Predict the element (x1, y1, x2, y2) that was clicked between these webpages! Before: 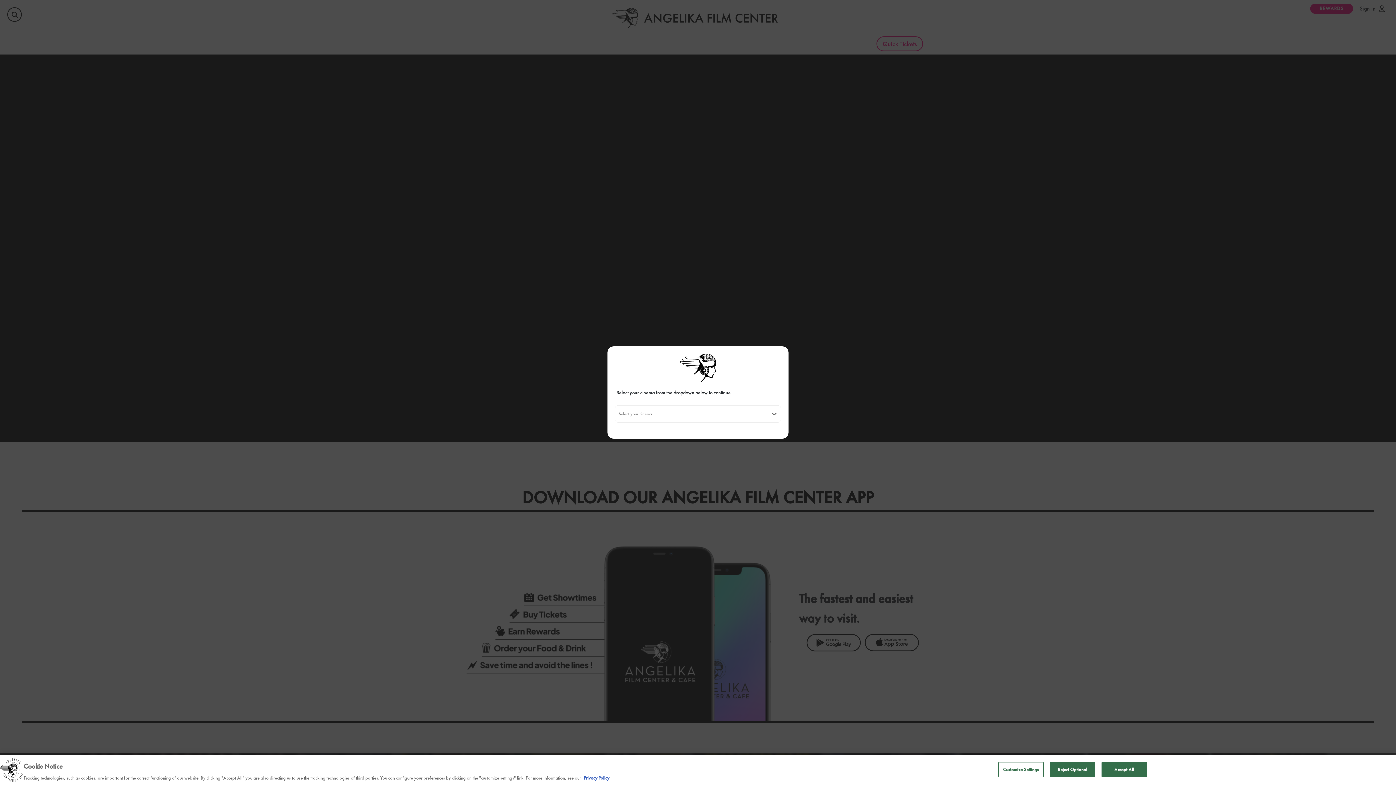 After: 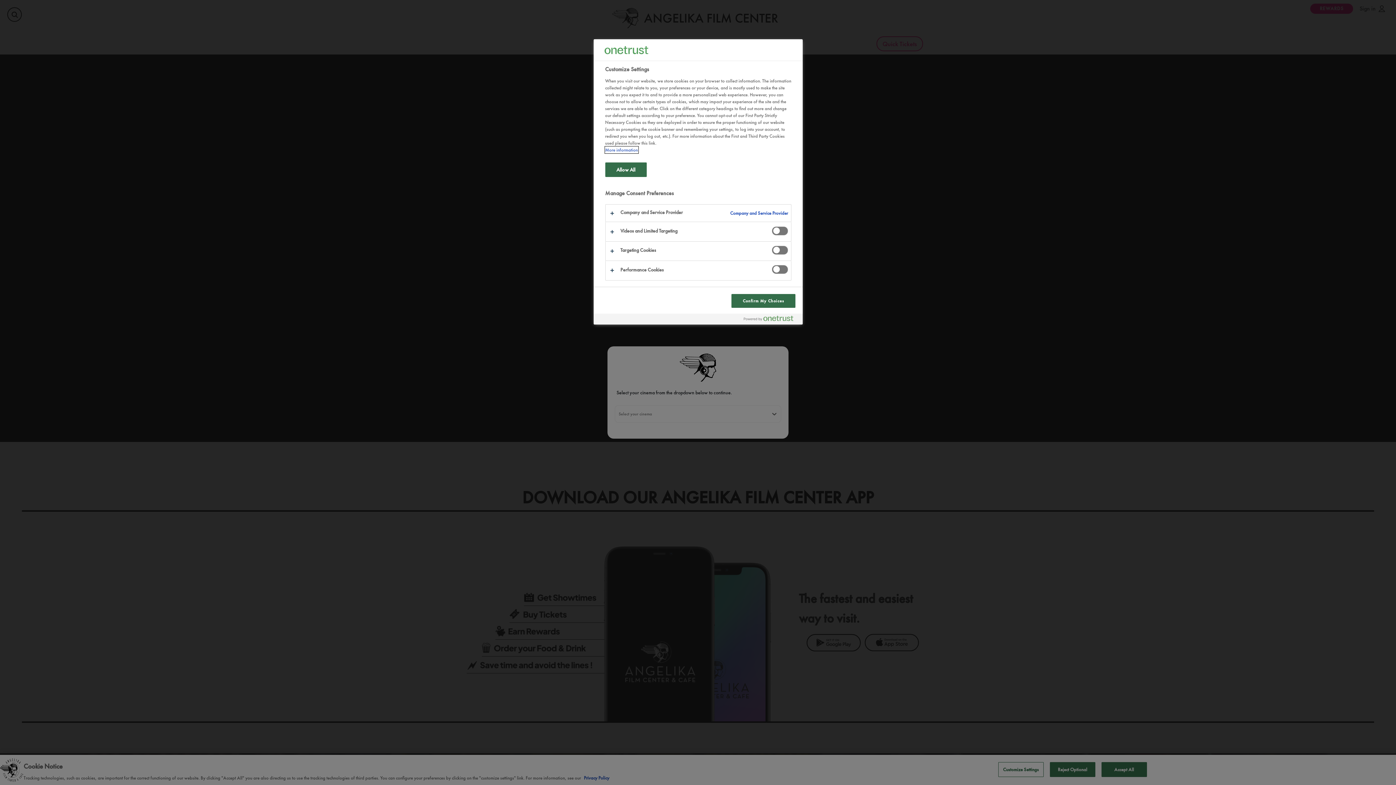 Action: bbox: (998, 762, 1043, 777) label: Customize Settings